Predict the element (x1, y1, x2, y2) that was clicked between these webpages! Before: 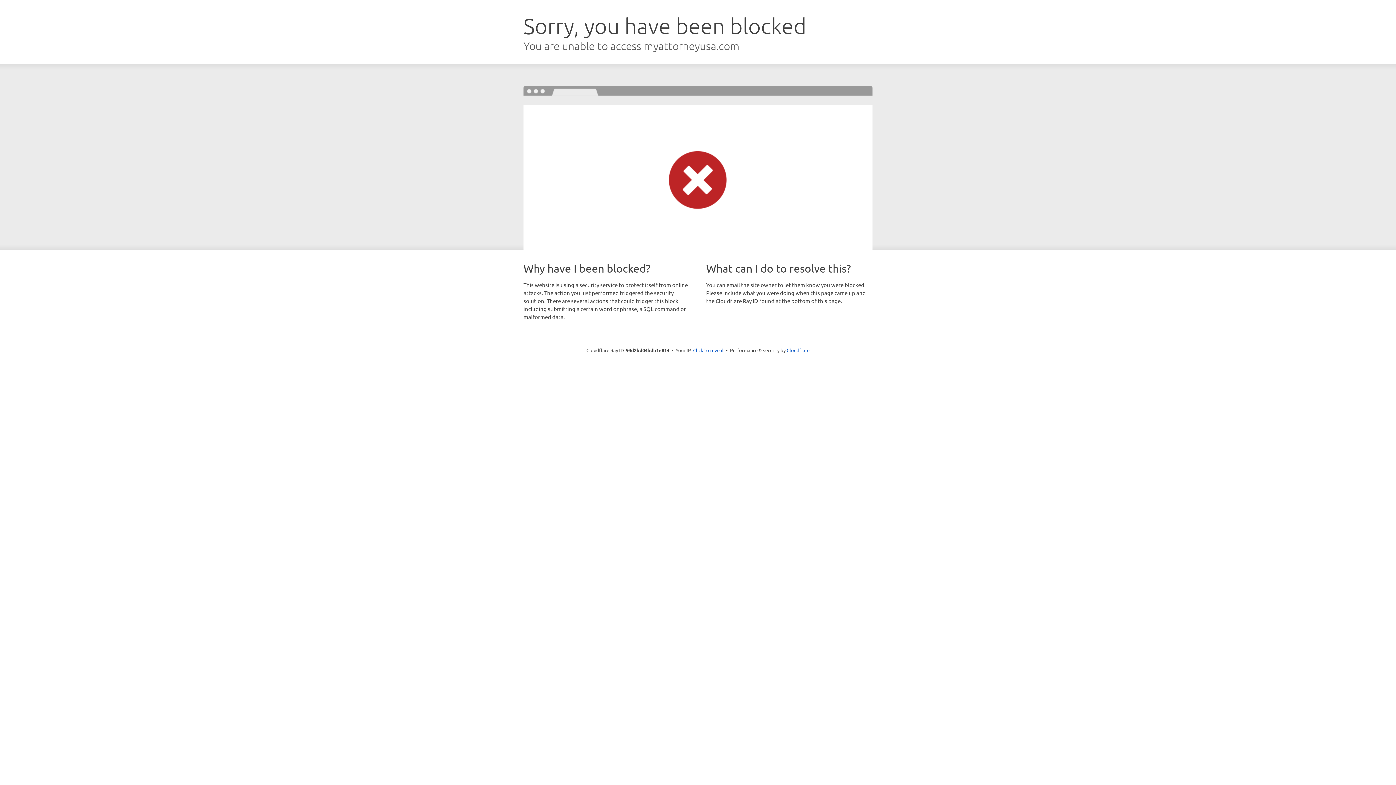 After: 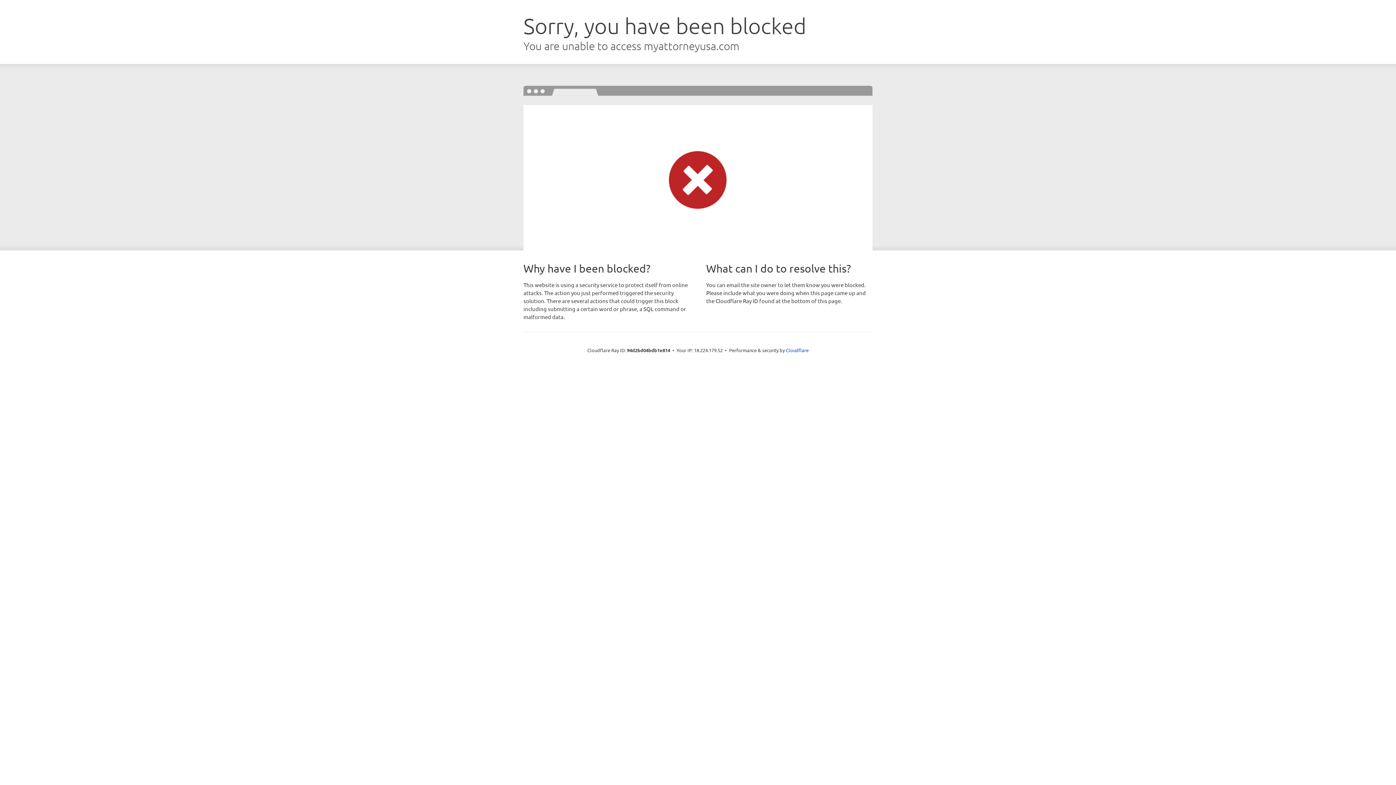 Action: label: Click to reveal bbox: (693, 346, 723, 353)